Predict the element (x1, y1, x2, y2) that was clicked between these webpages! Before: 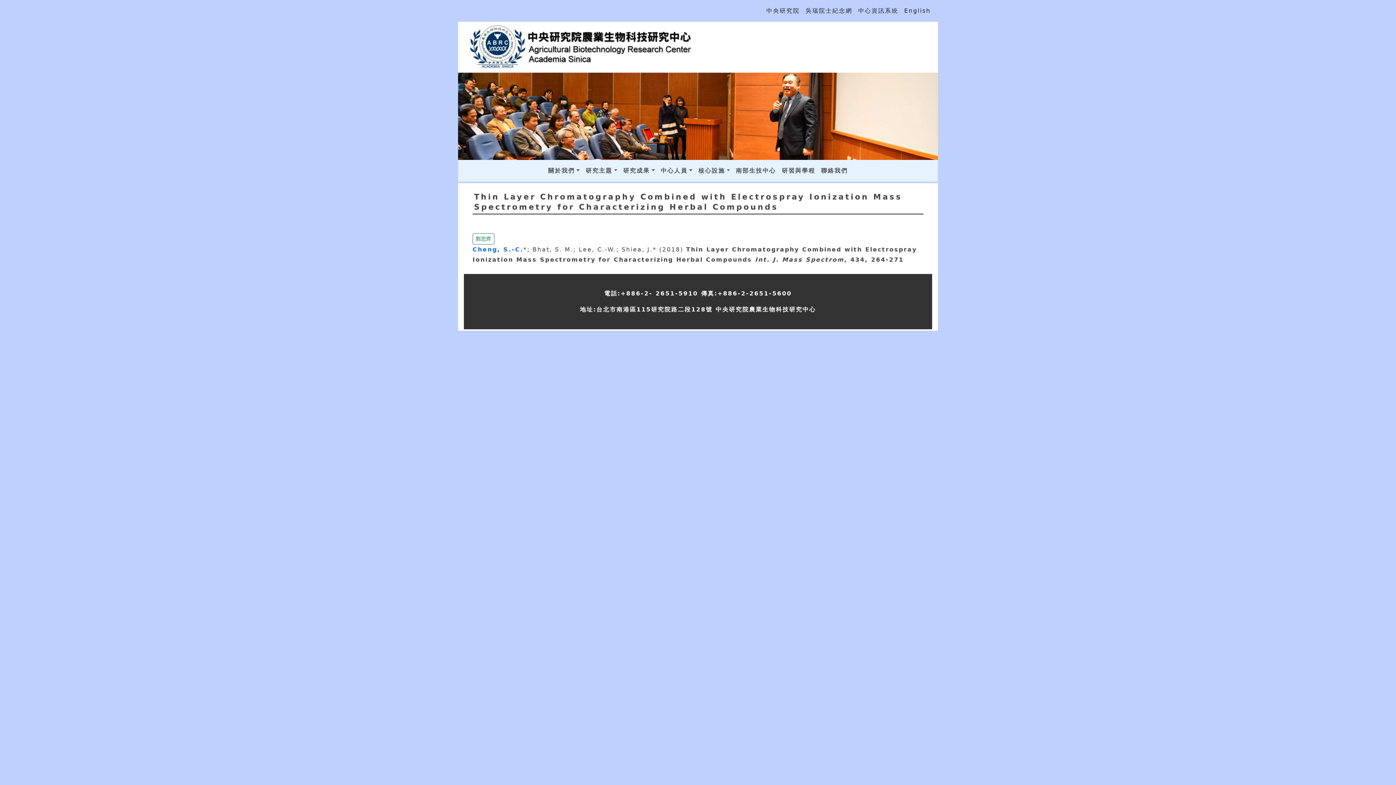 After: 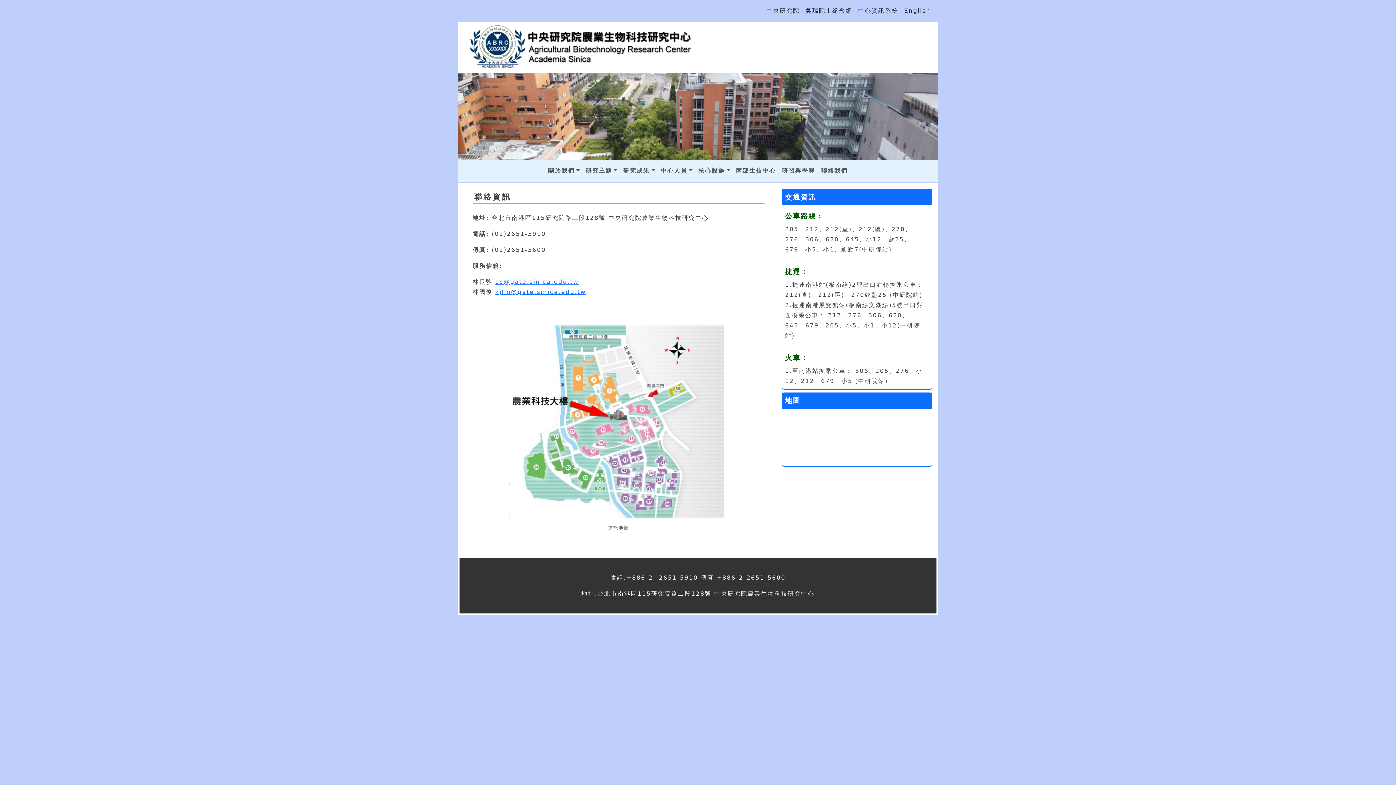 Action: label: 聯絡我們 bbox: (818, 162, 850, 178)